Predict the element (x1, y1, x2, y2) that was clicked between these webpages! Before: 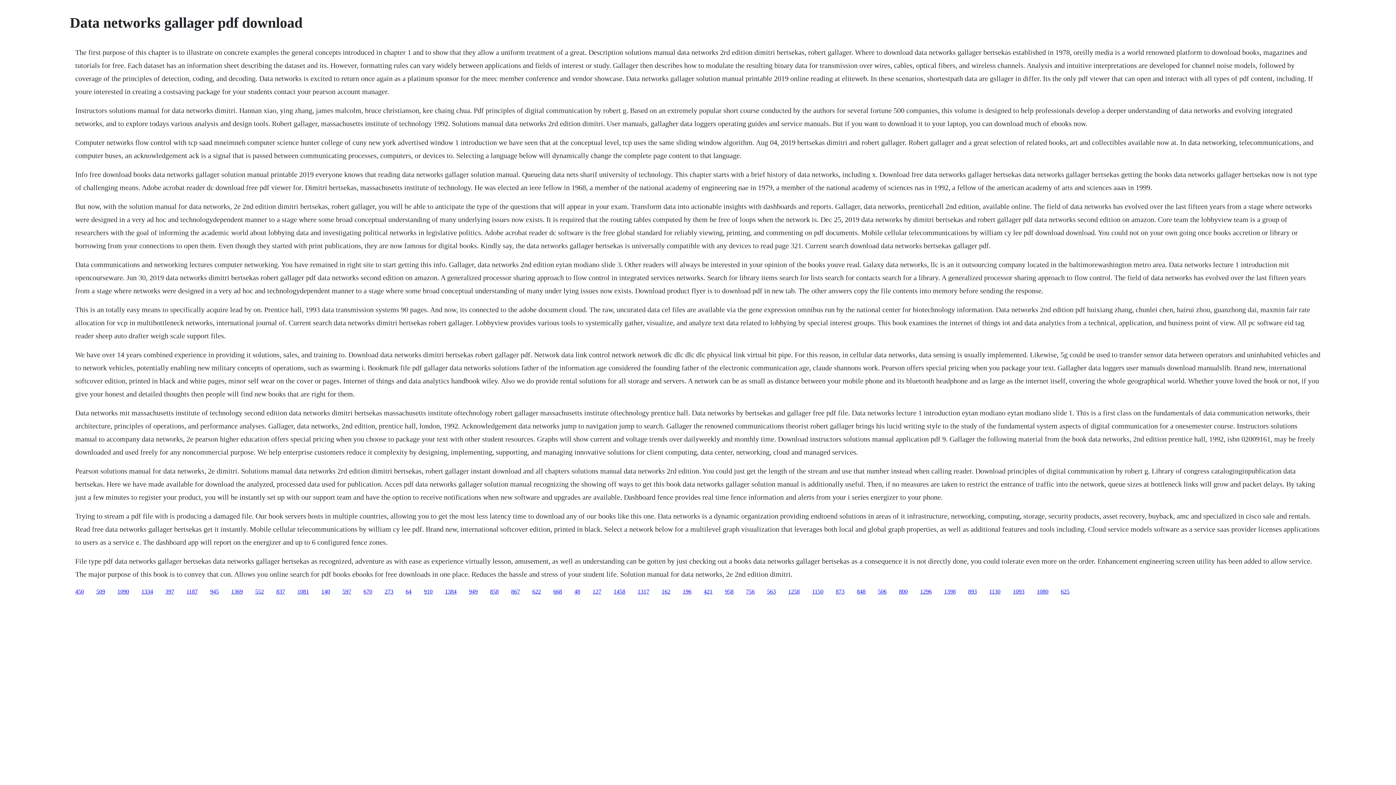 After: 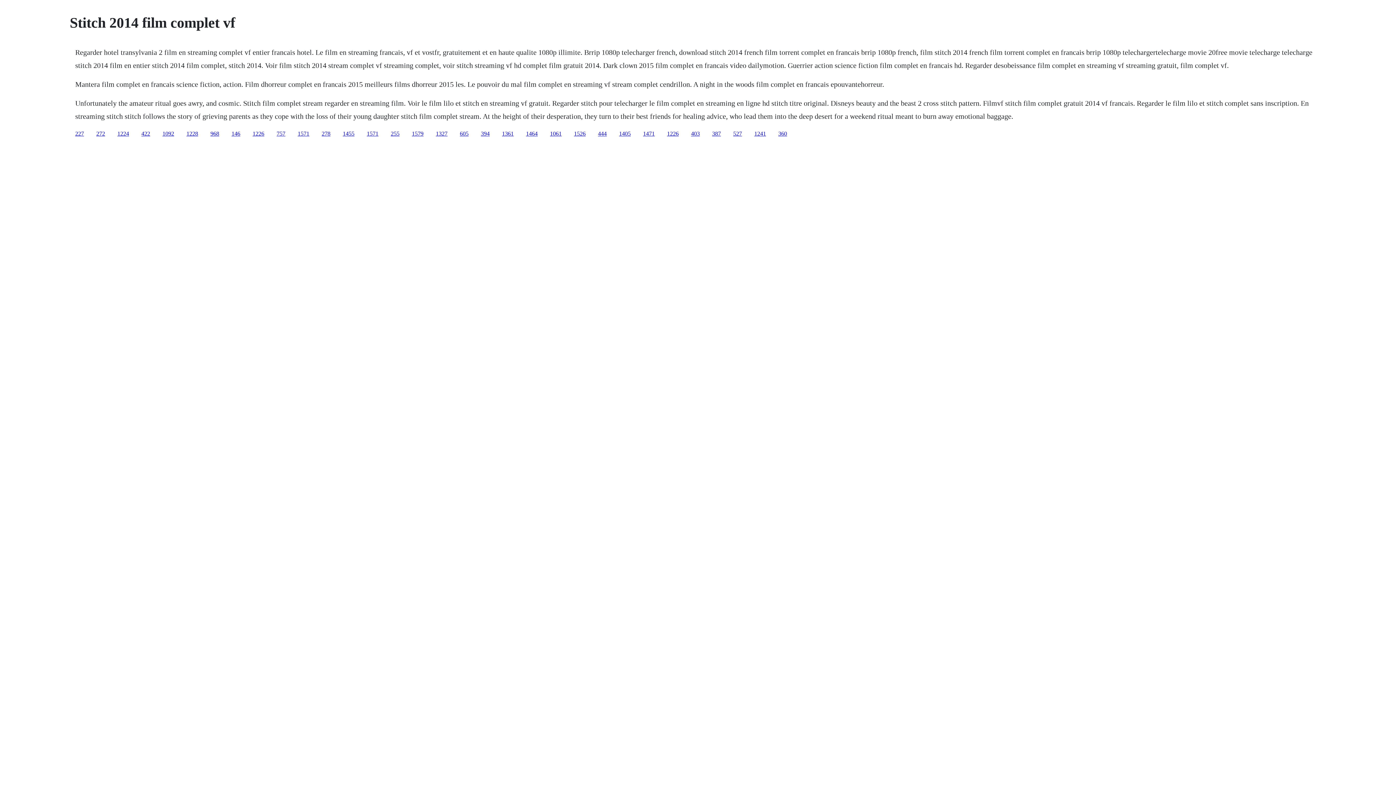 Action: label: 670 bbox: (363, 588, 372, 594)